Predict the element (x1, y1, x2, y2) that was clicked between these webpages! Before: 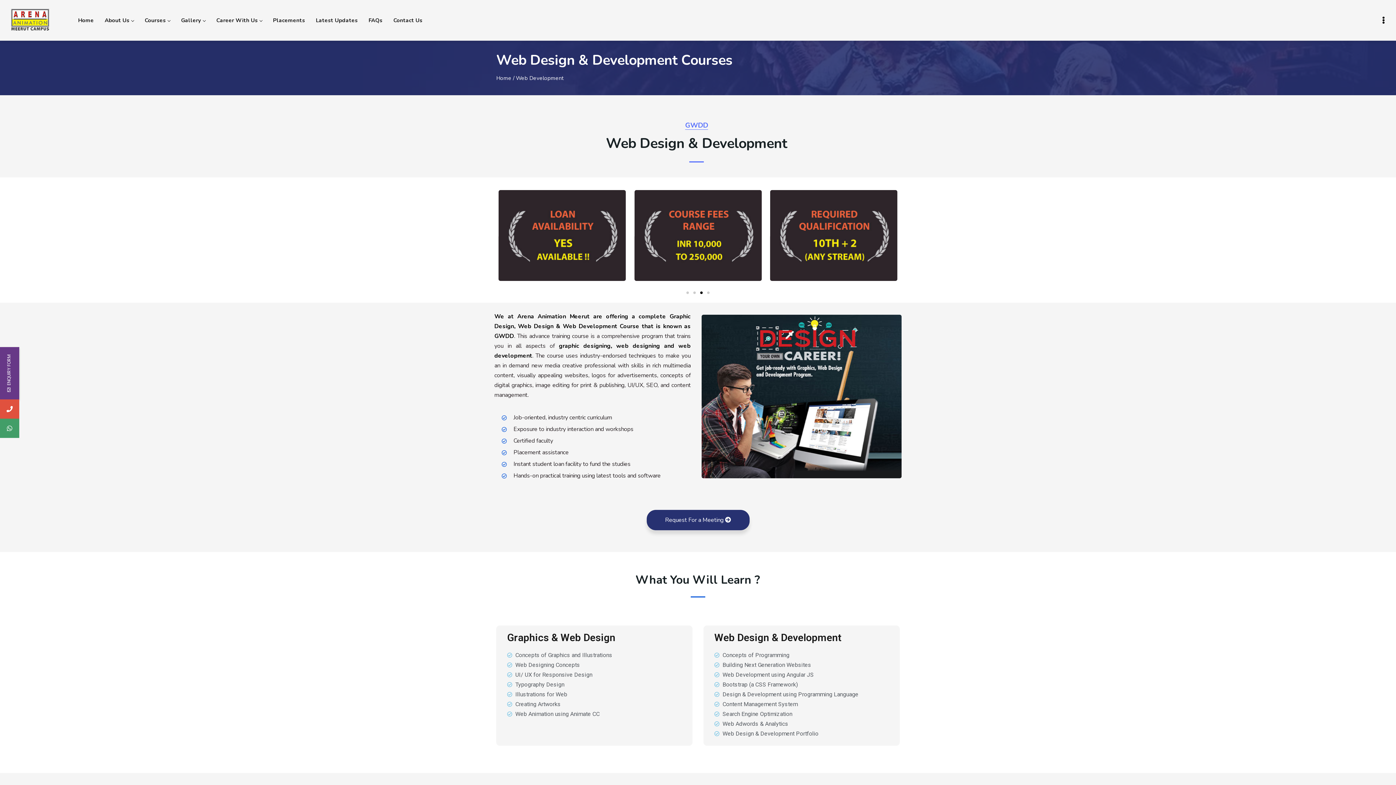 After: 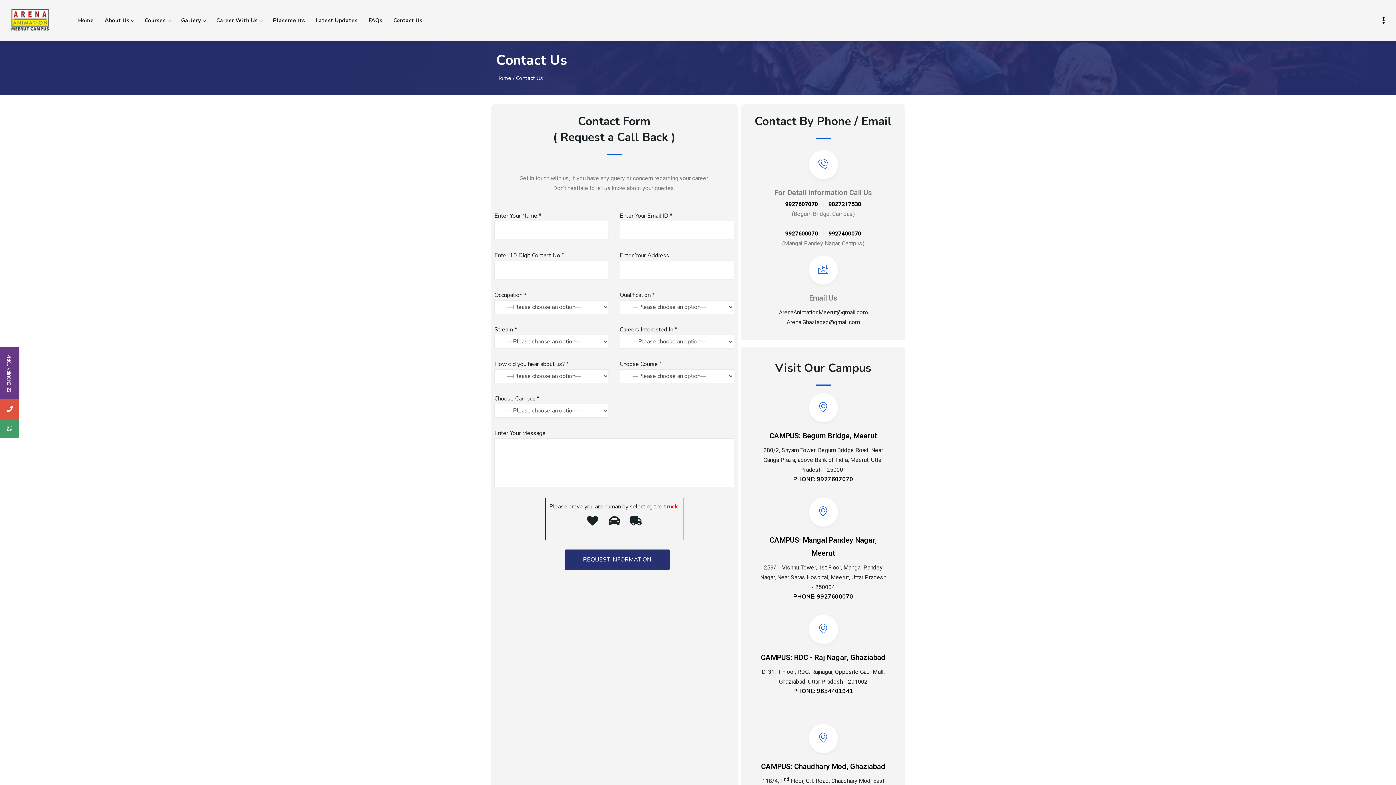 Action: bbox: (393, 2, 422, 38) label: Contact Us